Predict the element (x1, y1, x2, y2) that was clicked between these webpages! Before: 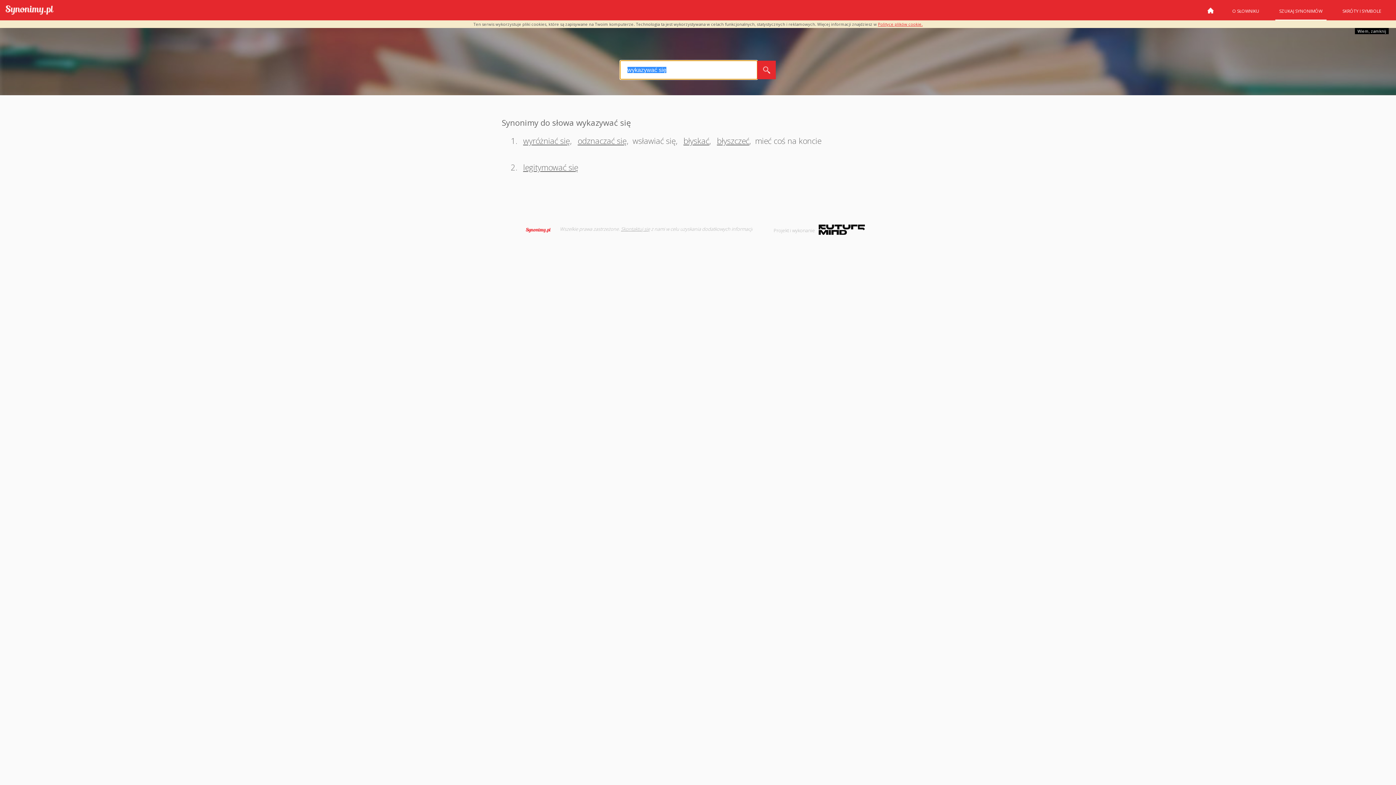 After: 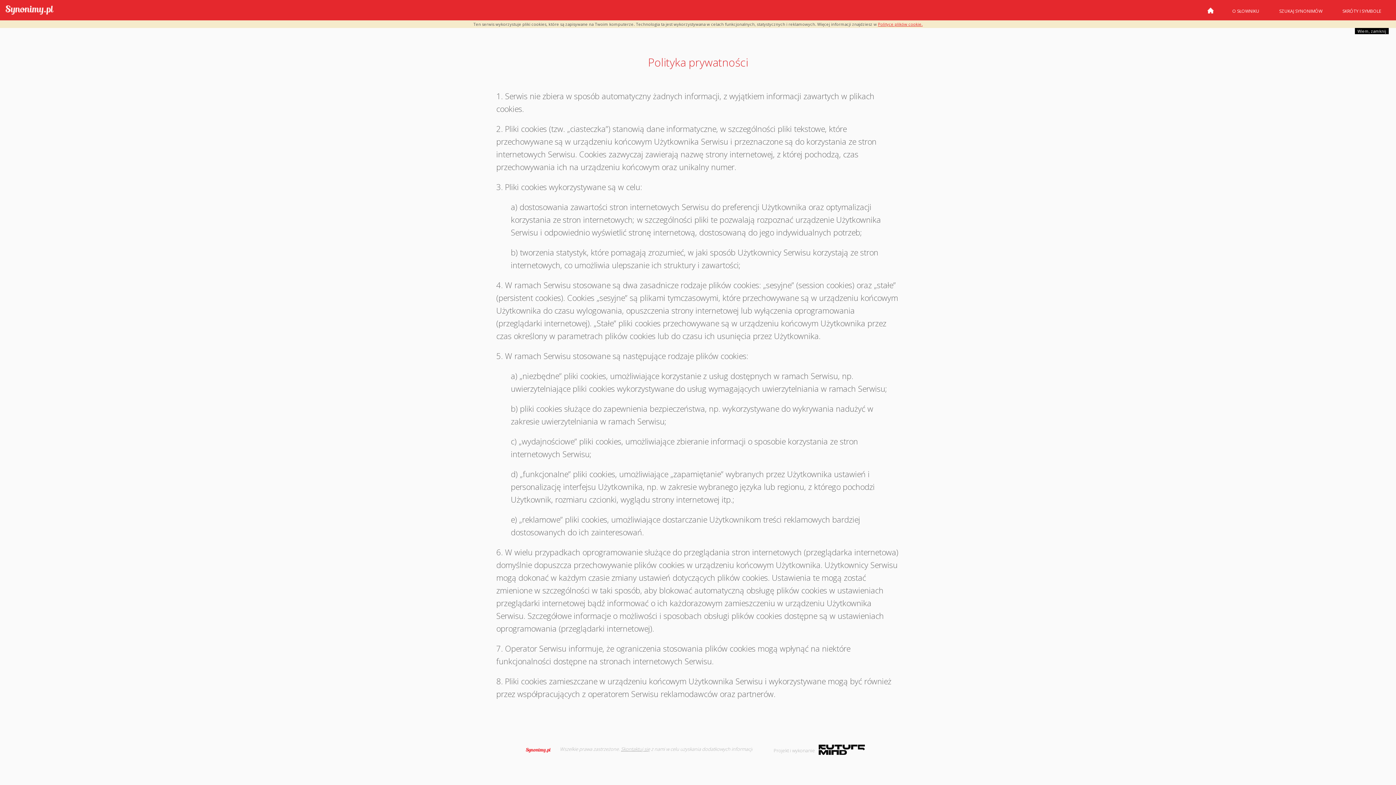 Action: bbox: (878, 21, 922, 26) label: Polityce plików cookie.